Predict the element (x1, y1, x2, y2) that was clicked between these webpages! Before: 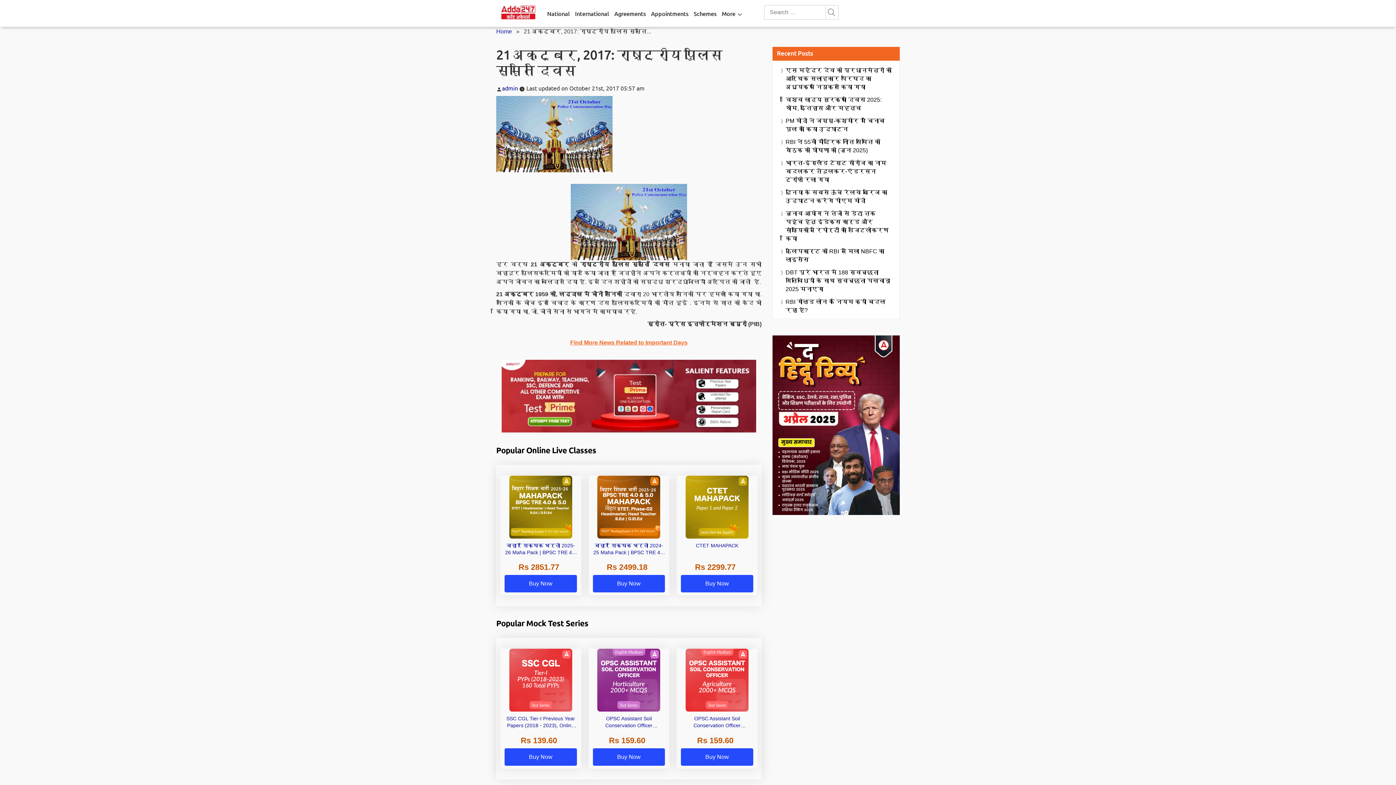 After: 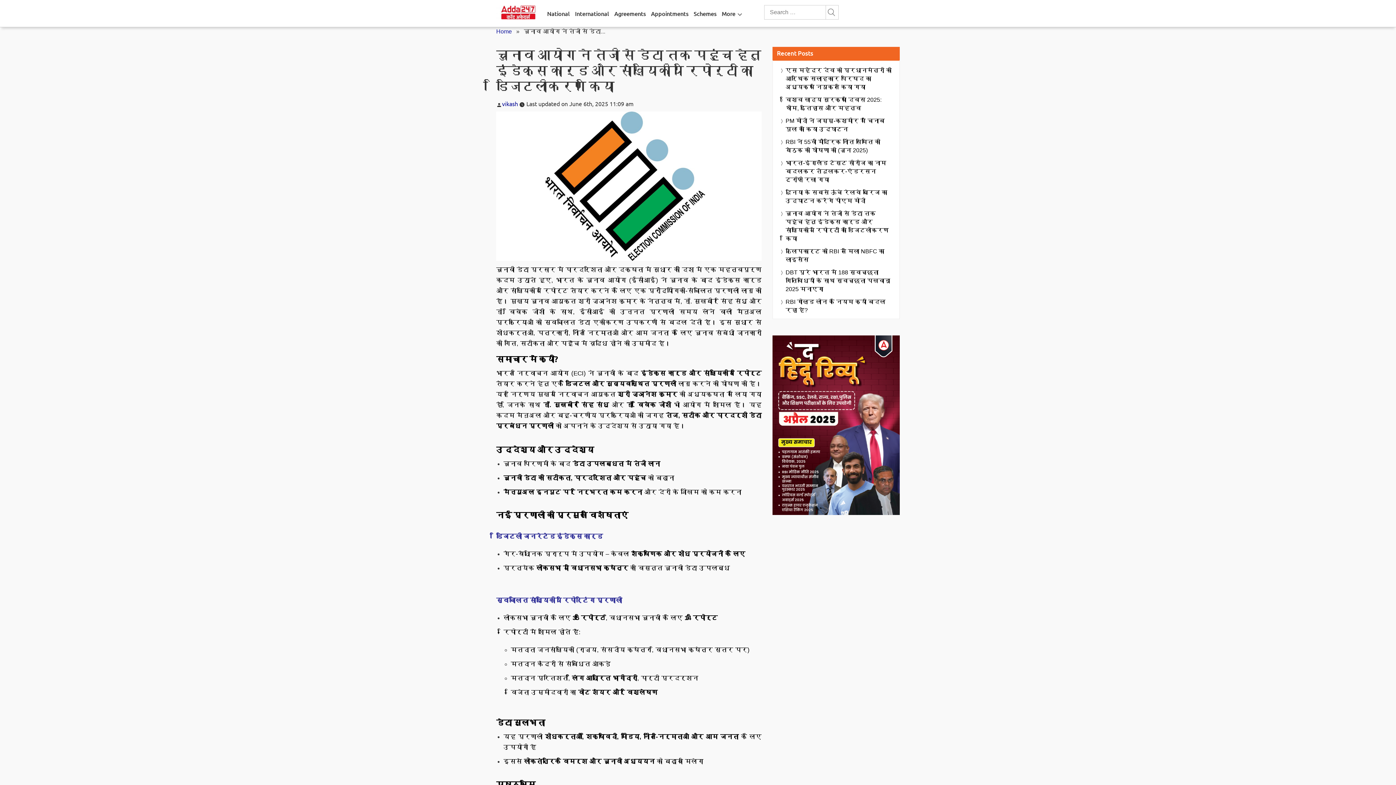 Action: bbox: (785, 209, 892, 242) label: चुनाव आयोग ने तेजी से डेटा तक पहुंच हेतु इंडेक्स कार्ड और सांख्यिकीय रिपोर्टों का डिजिटलीकरण किया